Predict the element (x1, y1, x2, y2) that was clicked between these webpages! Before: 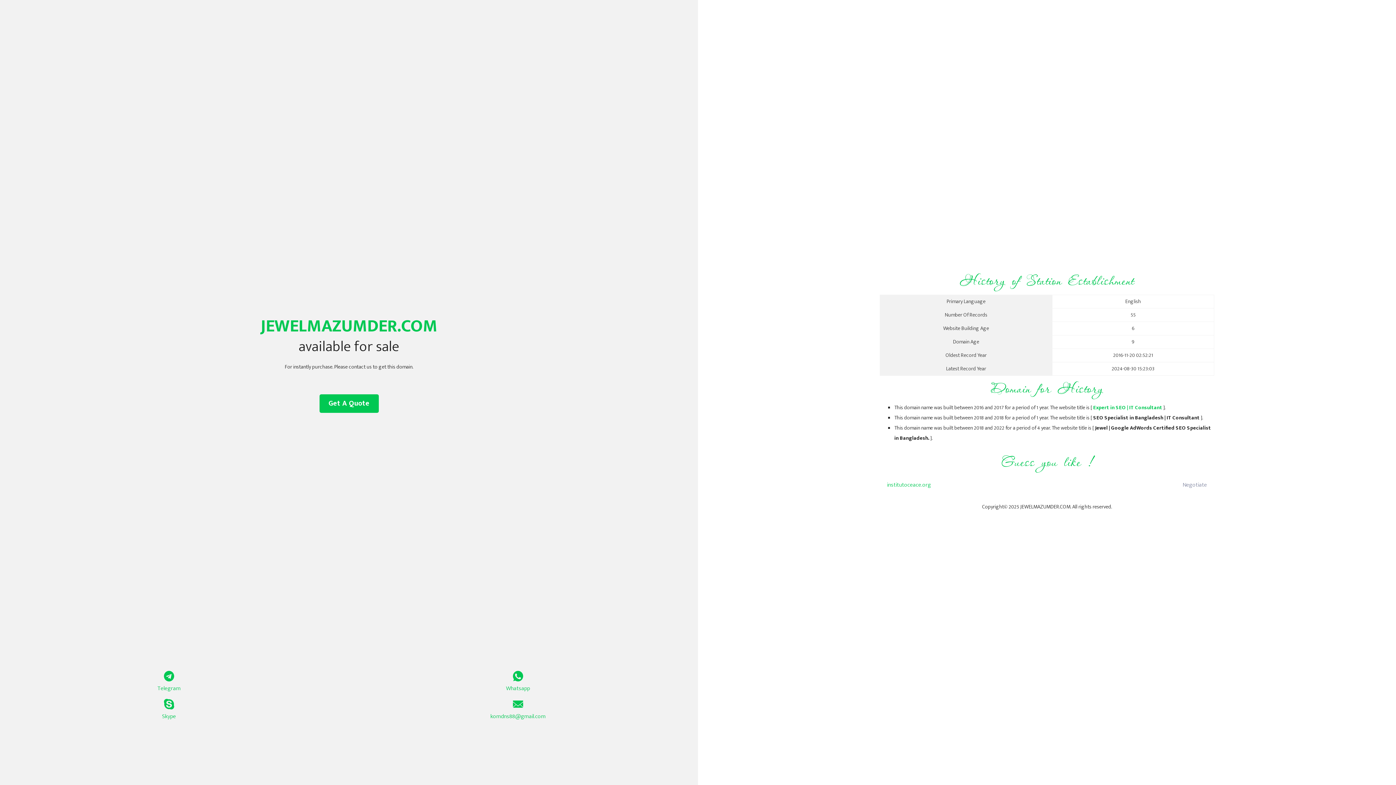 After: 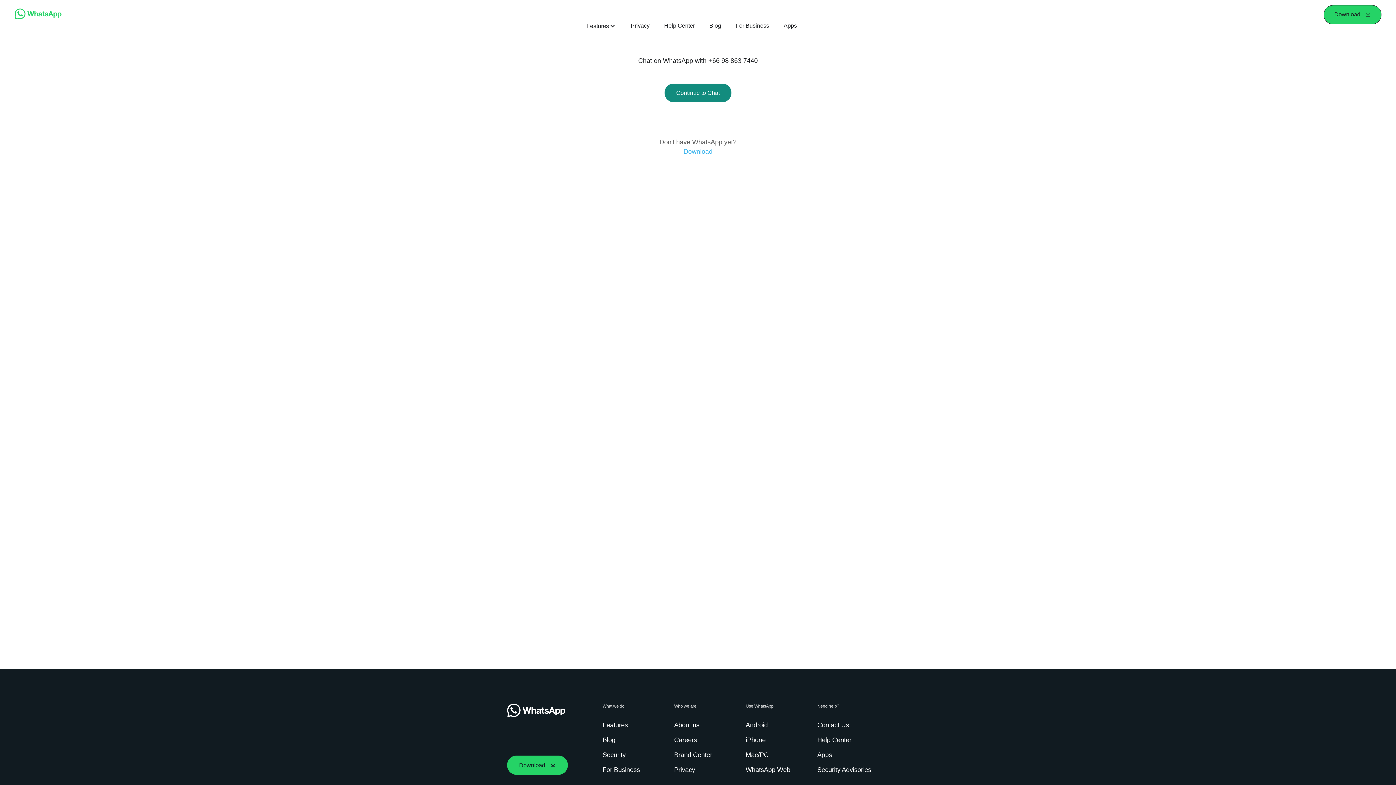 Action: label: Whatsapp bbox: (349, 671, 687, 693)